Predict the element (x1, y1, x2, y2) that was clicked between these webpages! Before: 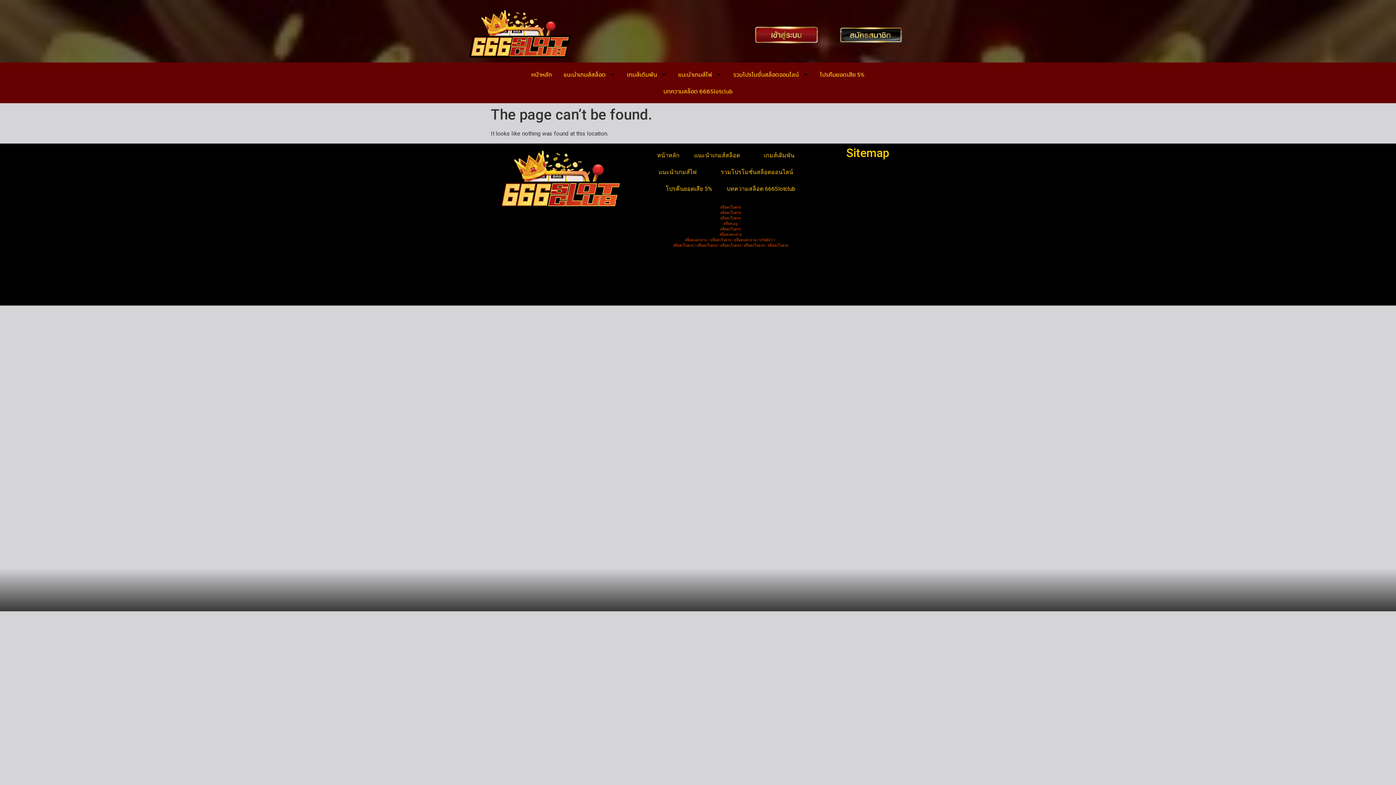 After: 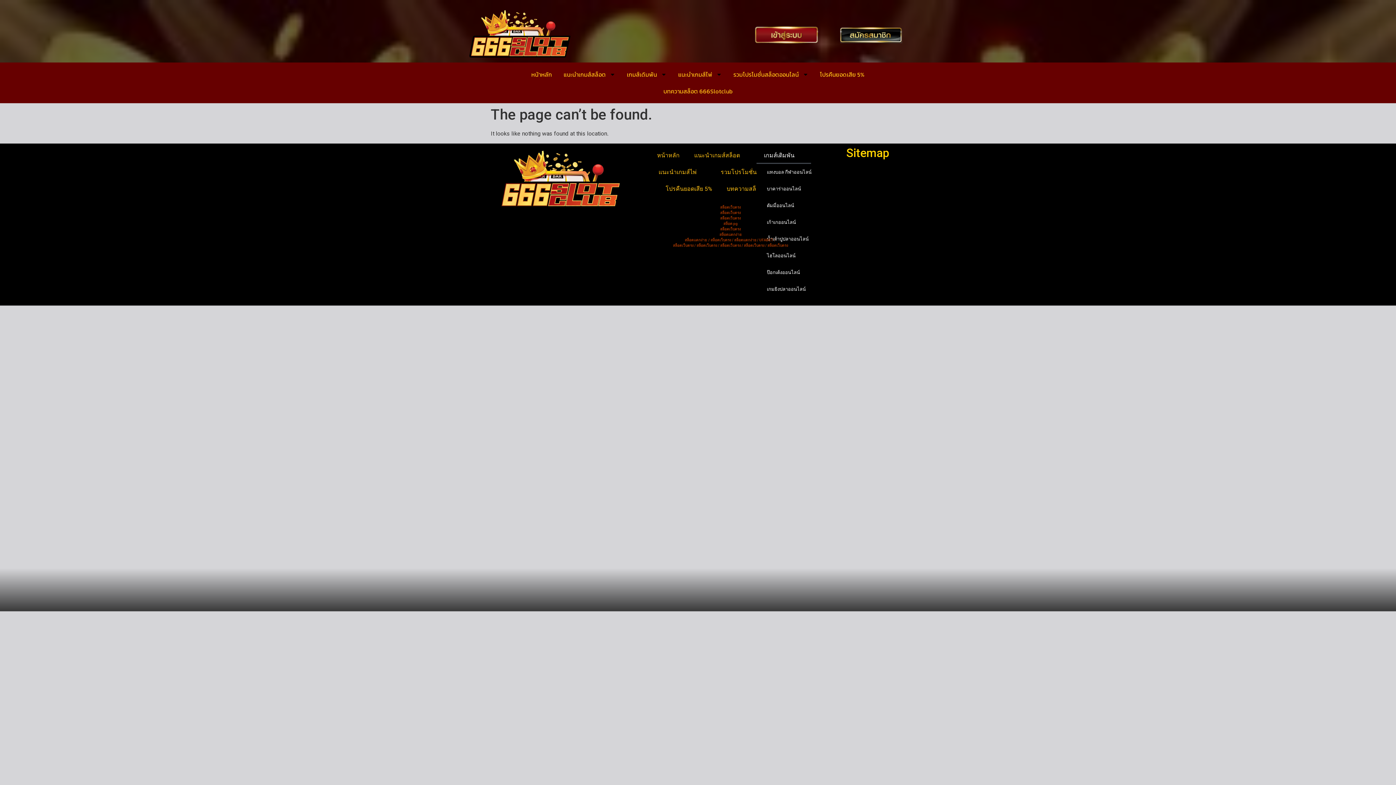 Action: label: เกมส์เดิมพัน bbox: (756, 147, 811, 163)